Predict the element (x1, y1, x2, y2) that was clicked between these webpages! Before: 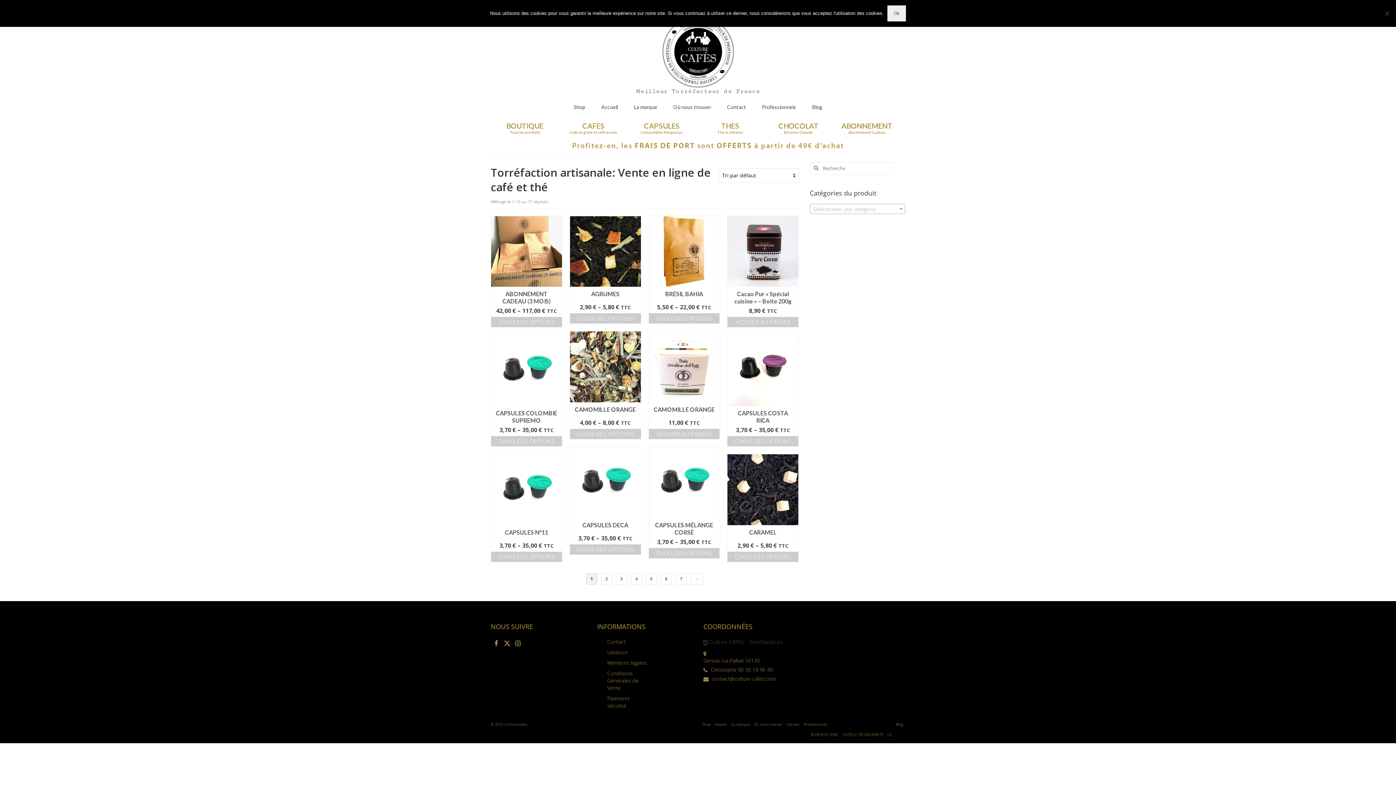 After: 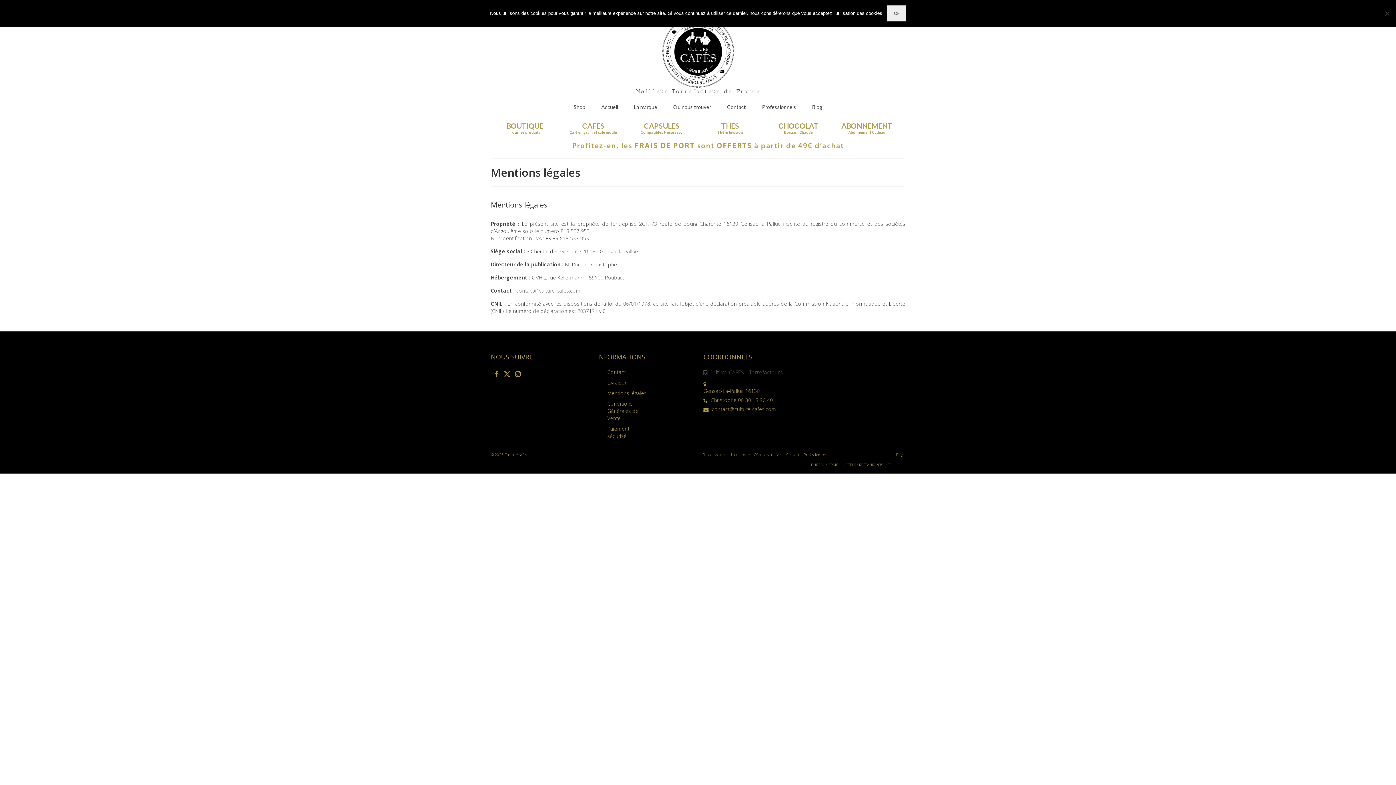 Action: label: Mentions légales bbox: (604, 658, 651, 667)